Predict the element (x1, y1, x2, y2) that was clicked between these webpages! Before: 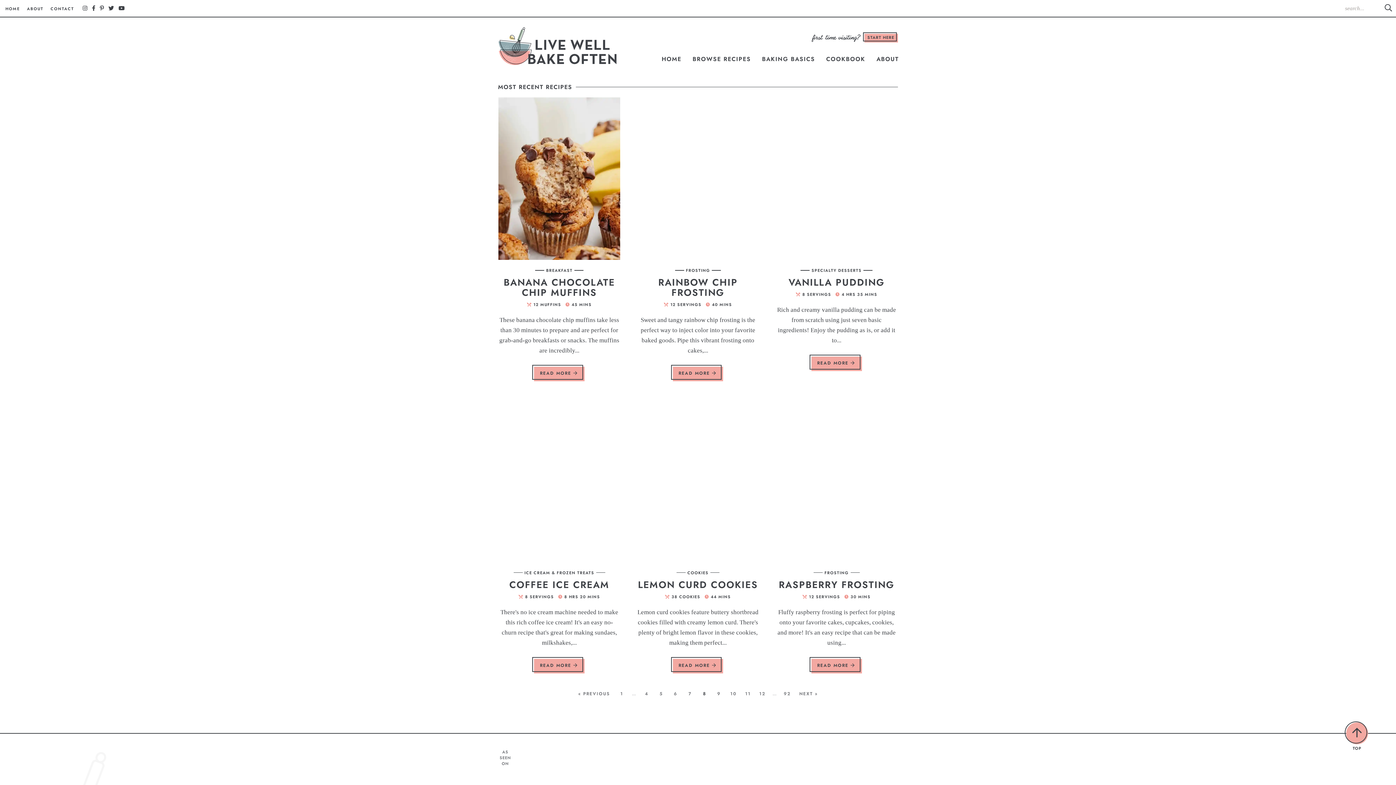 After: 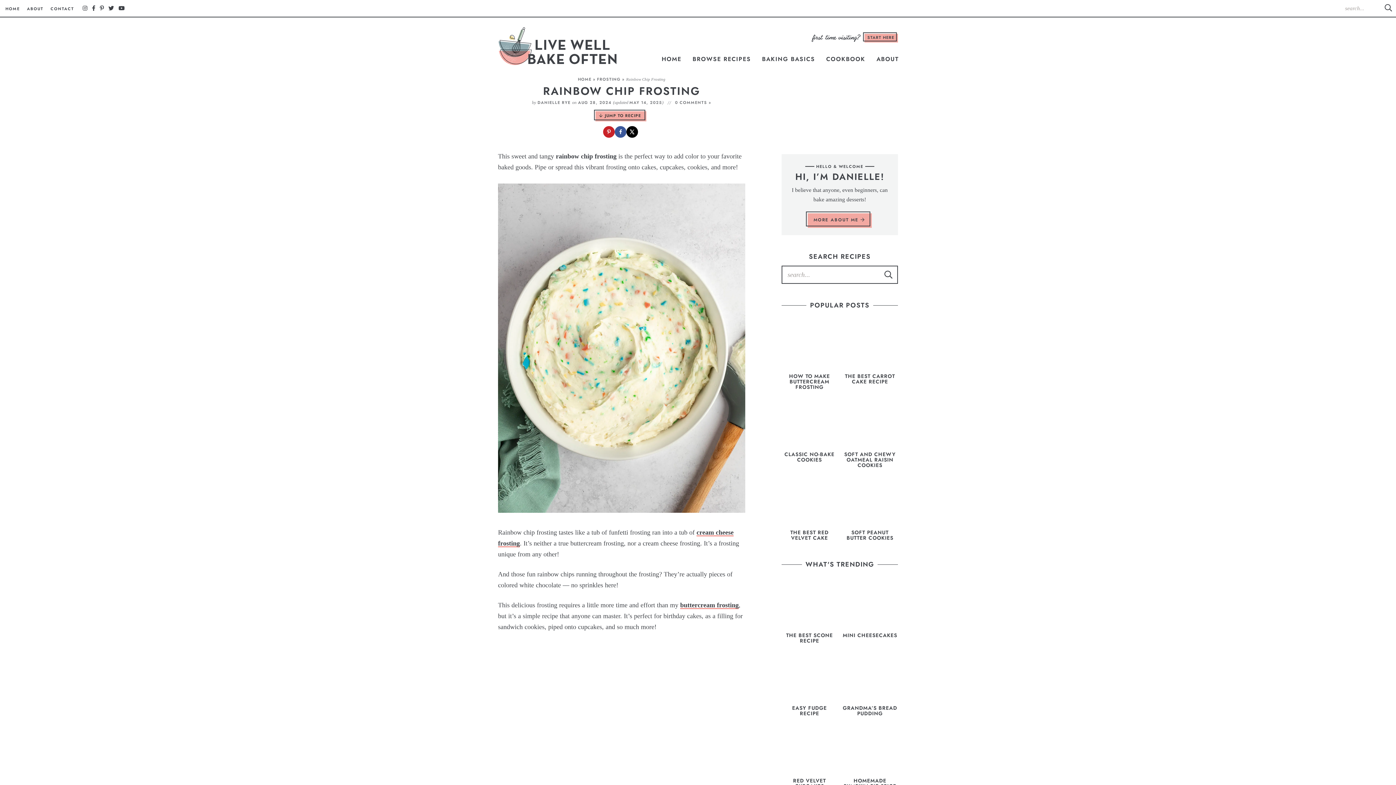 Action: bbox: (637, 97, 759, 260)